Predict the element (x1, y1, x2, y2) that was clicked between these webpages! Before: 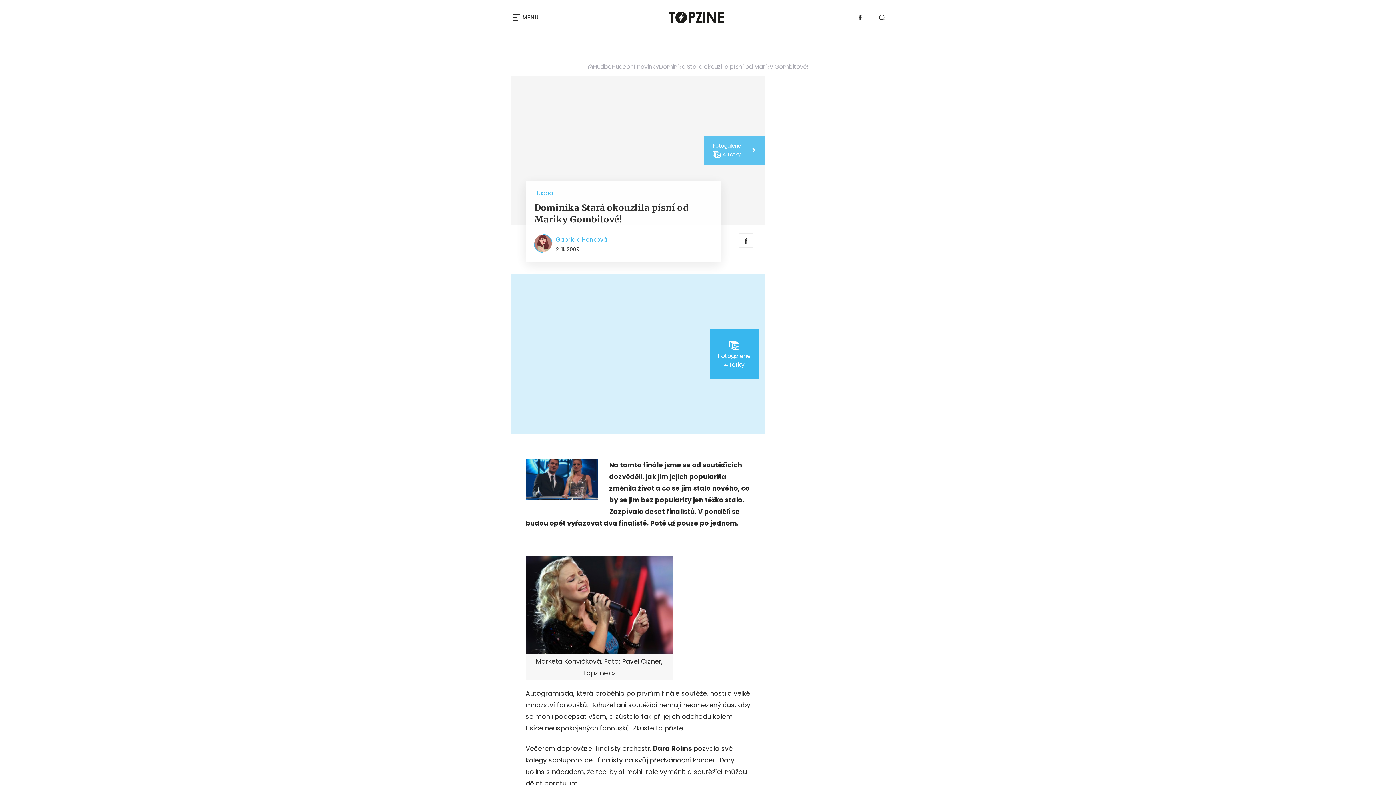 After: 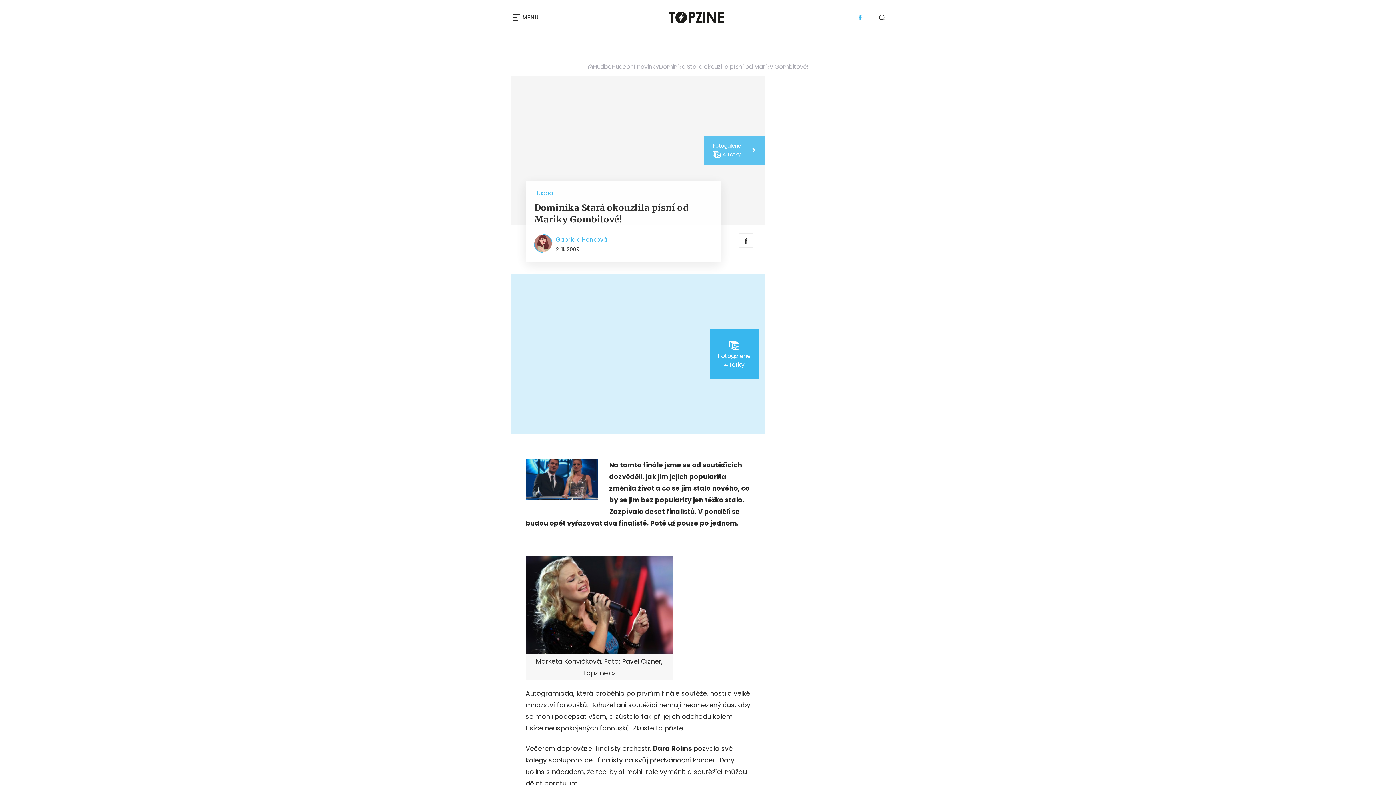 Action: bbox: (854, 11, 866, 23)